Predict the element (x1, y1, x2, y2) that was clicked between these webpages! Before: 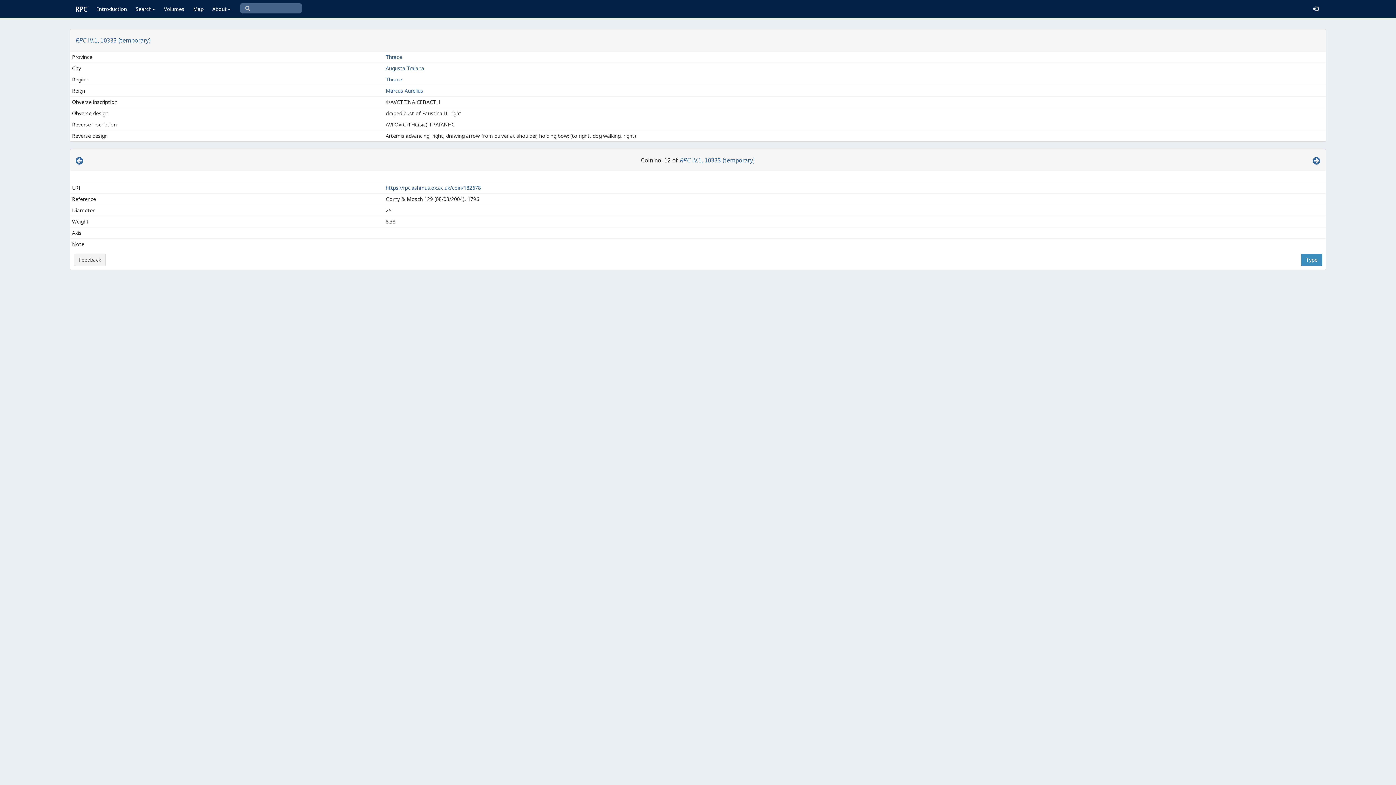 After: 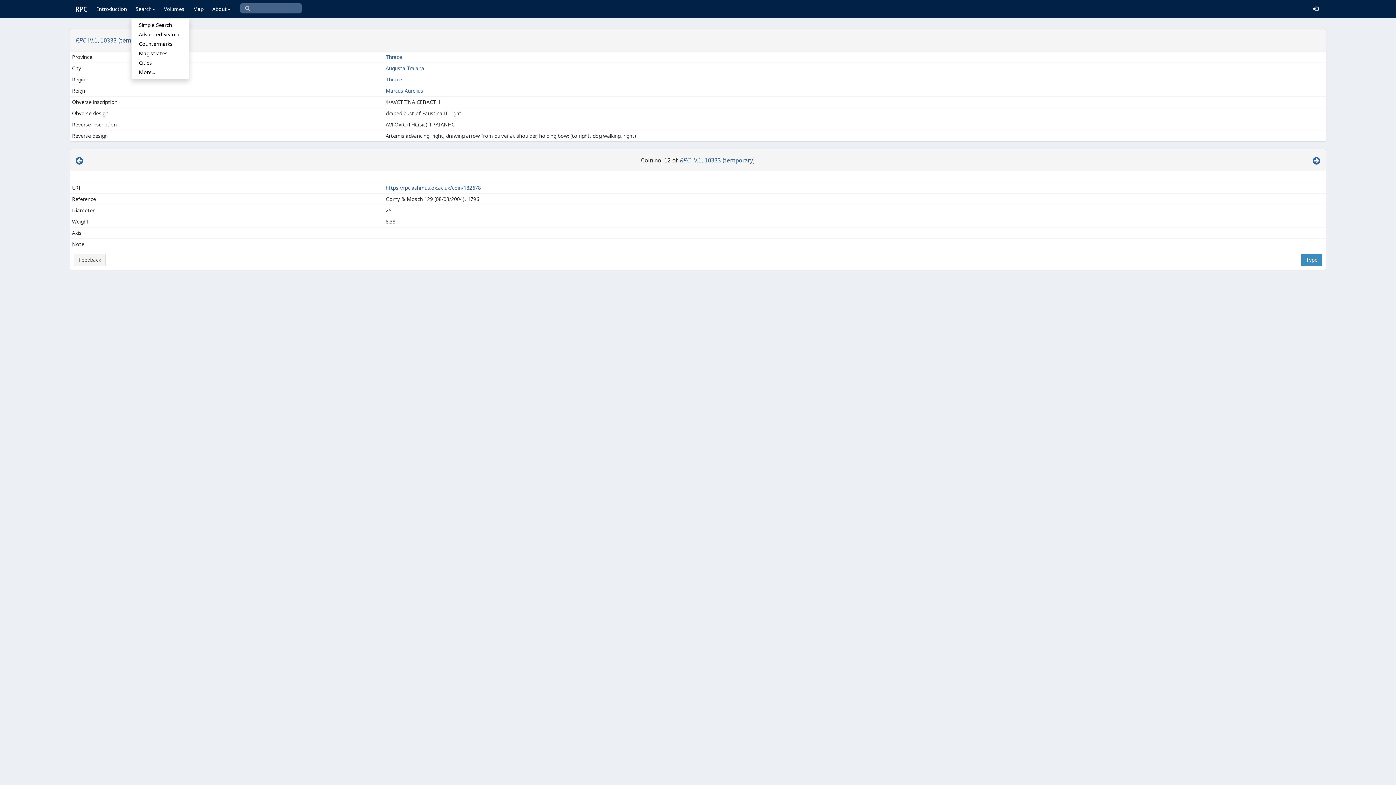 Action: label: Search bbox: (131, 0, 159, 18)